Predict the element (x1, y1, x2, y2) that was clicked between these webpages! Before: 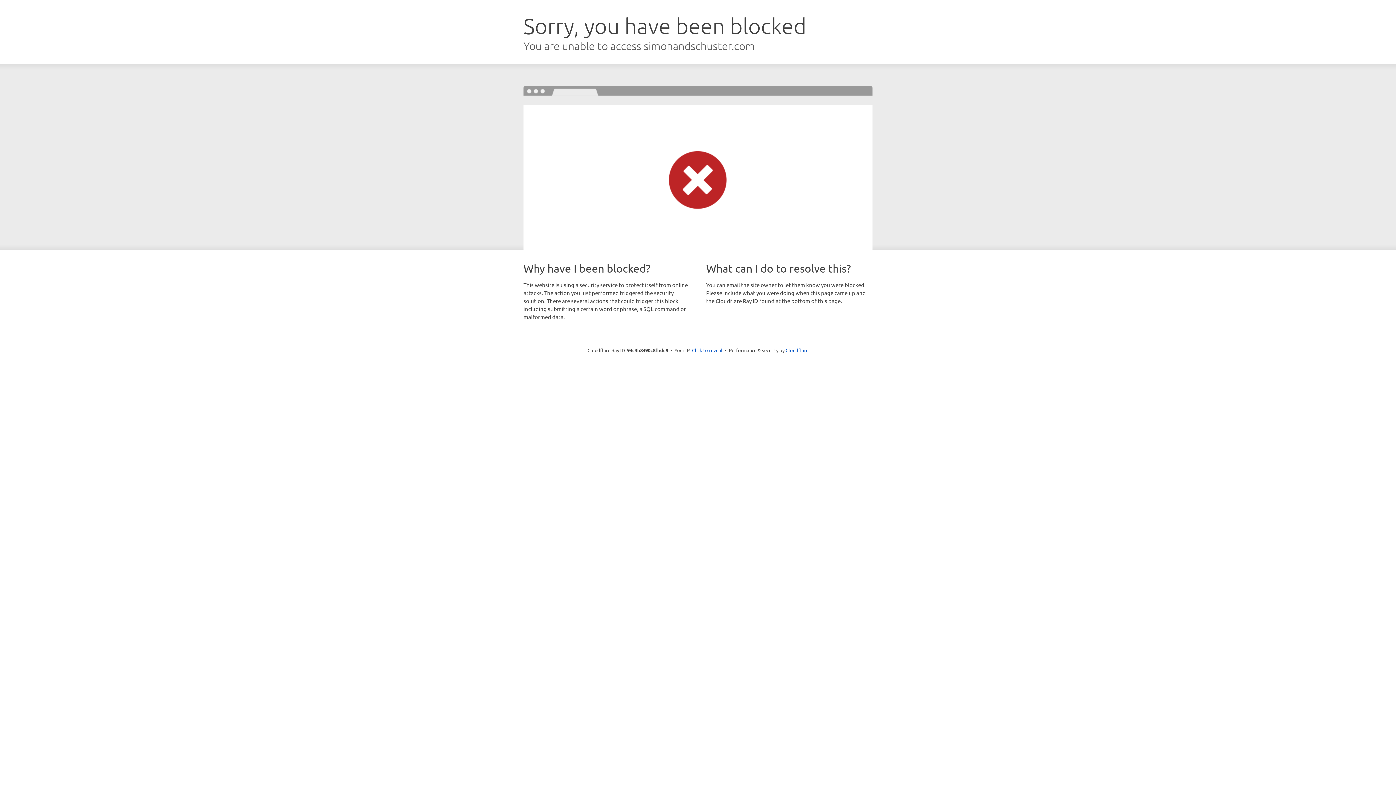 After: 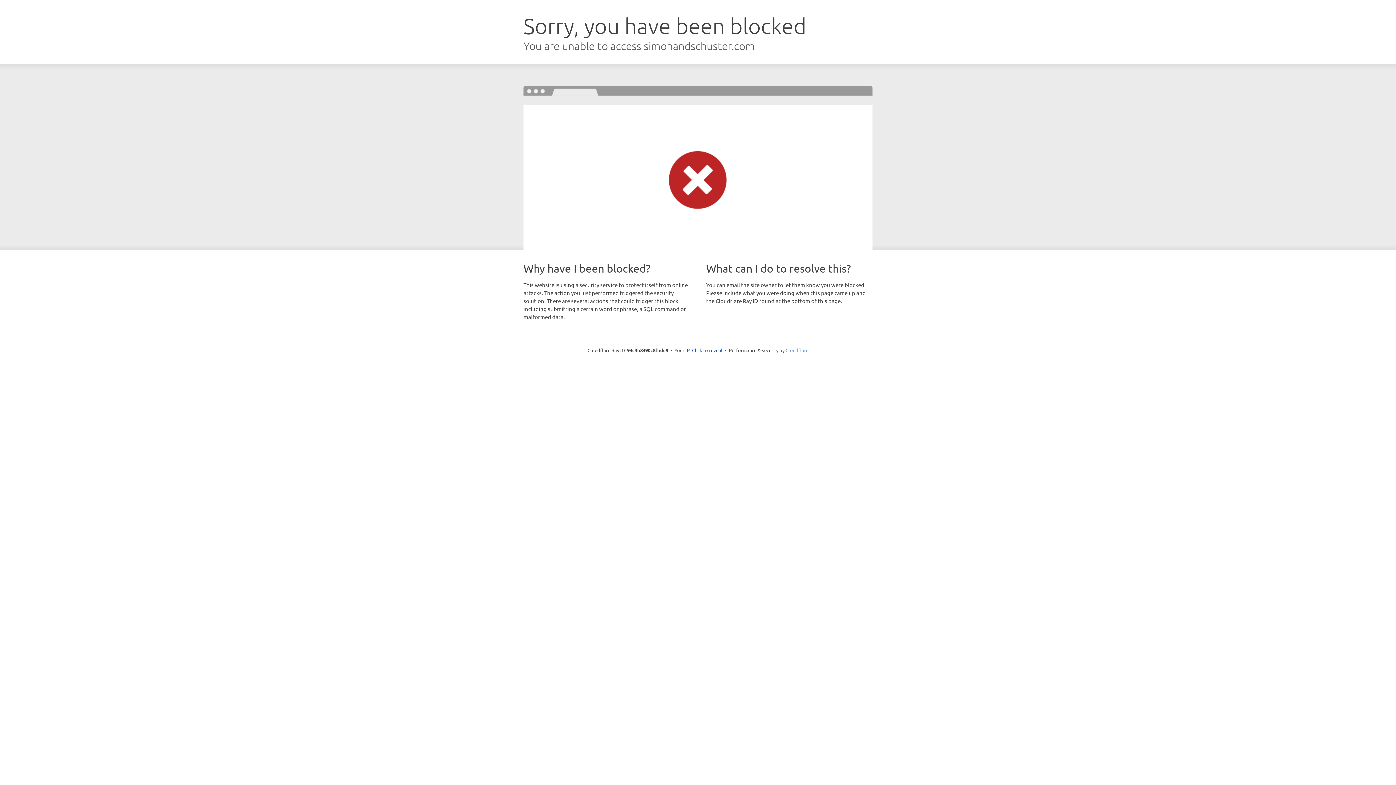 Action: label: Cloudflare bbox: (785, 347, 808, 353)